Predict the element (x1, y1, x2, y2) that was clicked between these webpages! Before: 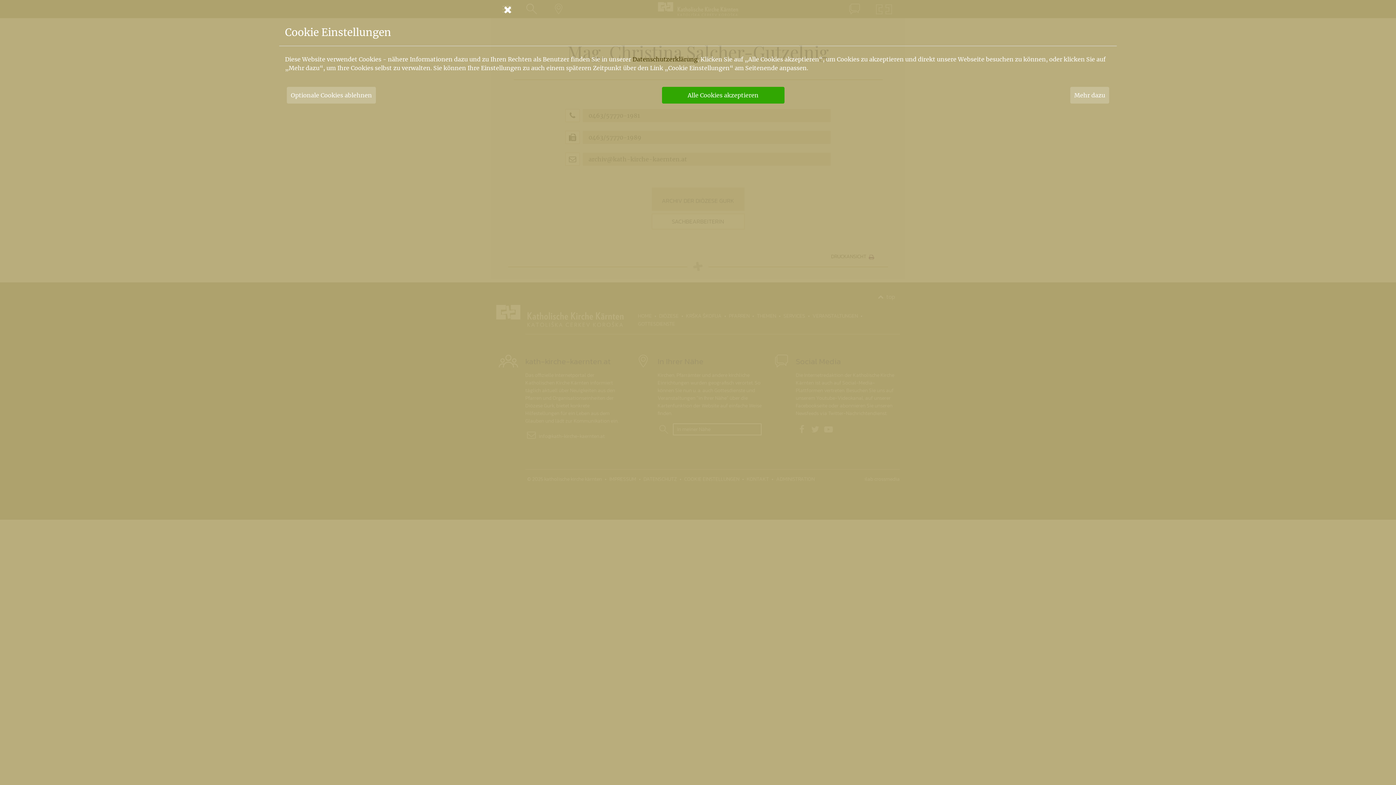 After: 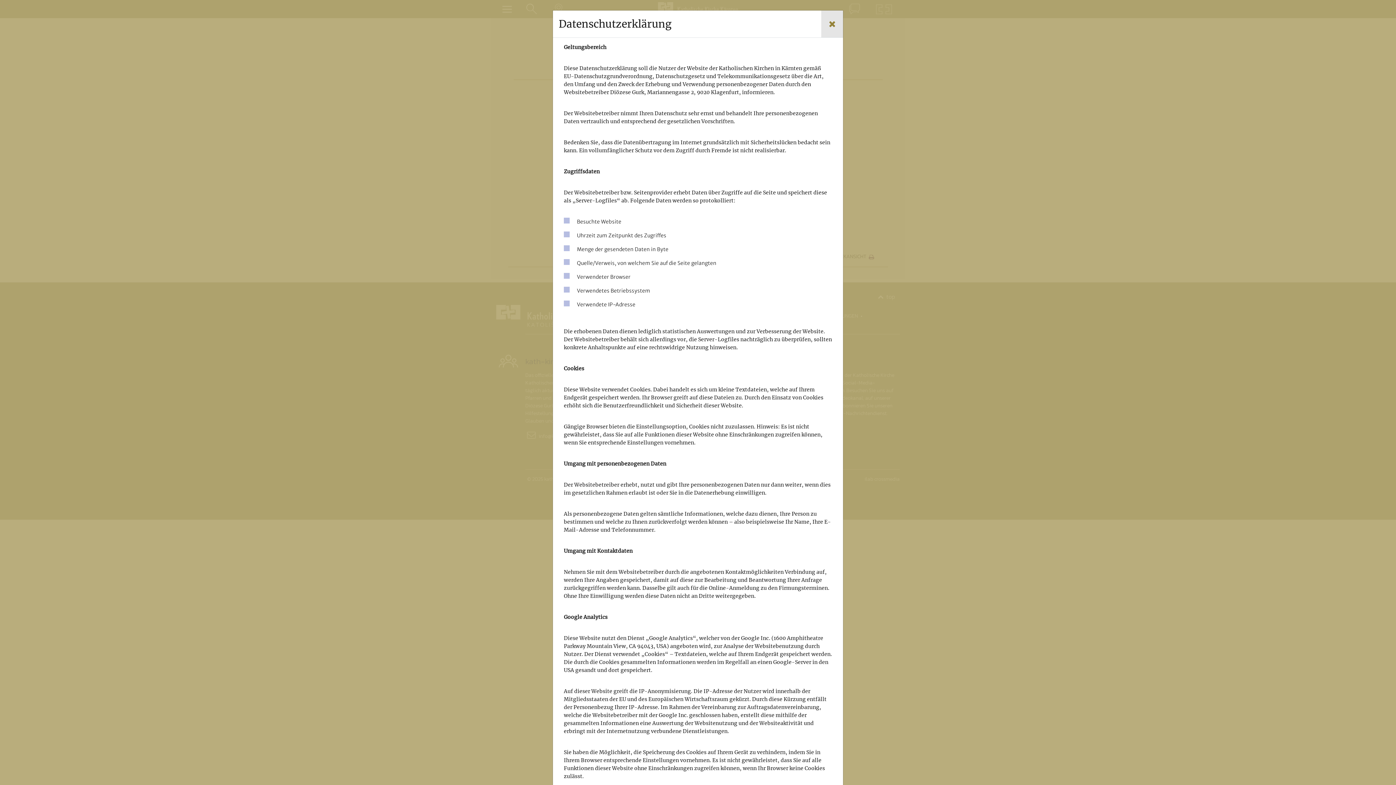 Action: bbox: (632, 55, 697, 62) label: Datenschutzerklärung